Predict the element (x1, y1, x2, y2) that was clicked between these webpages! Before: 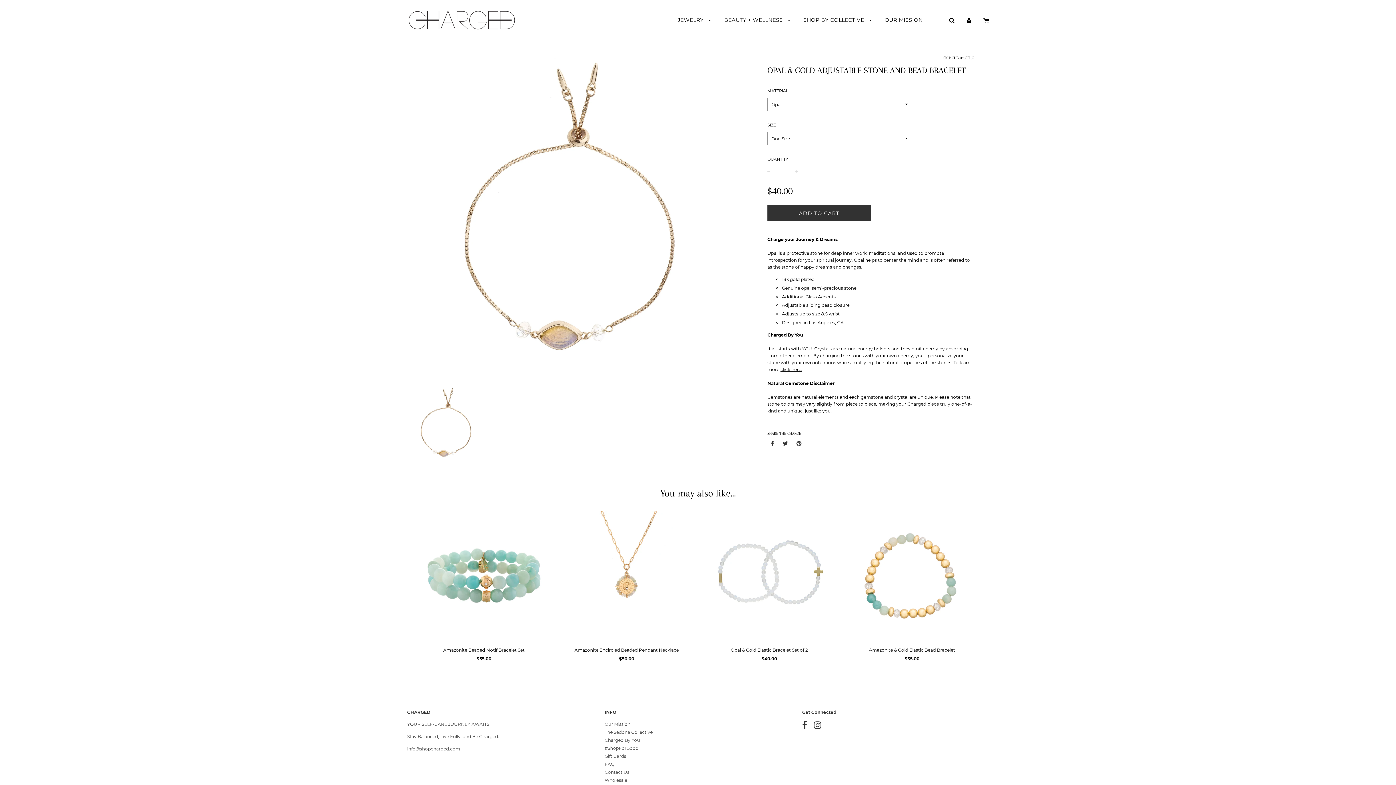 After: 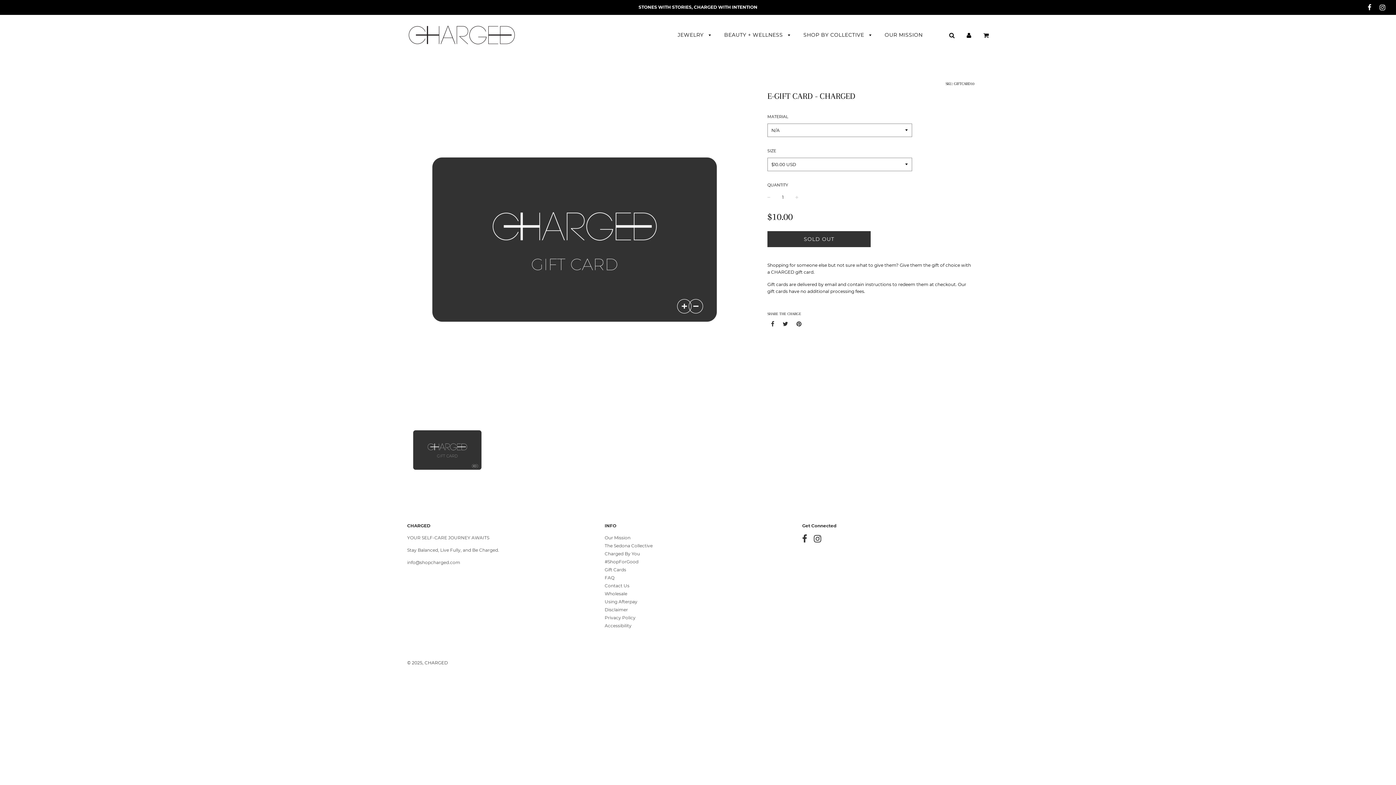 Action: label: Gift Cards bbox: (604, 753, 626, 759)